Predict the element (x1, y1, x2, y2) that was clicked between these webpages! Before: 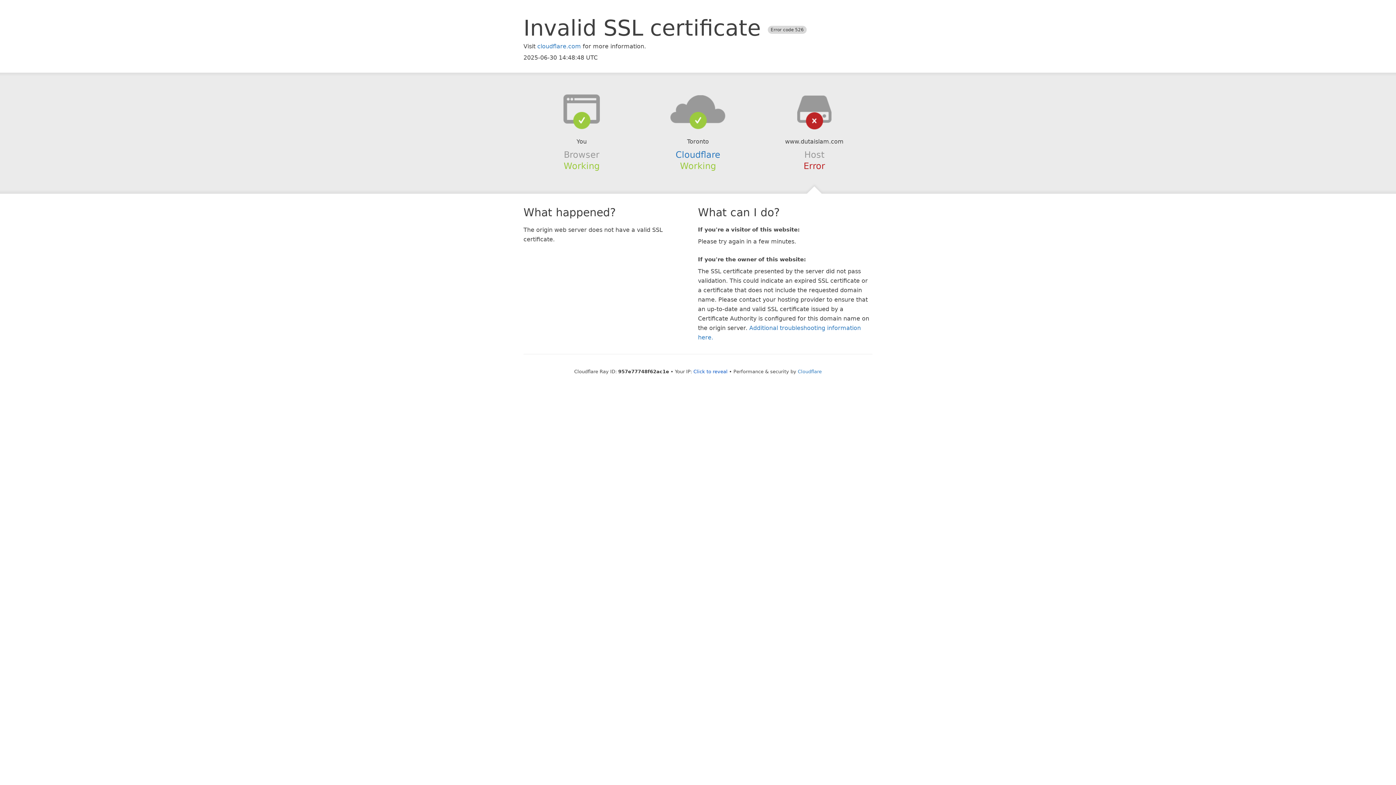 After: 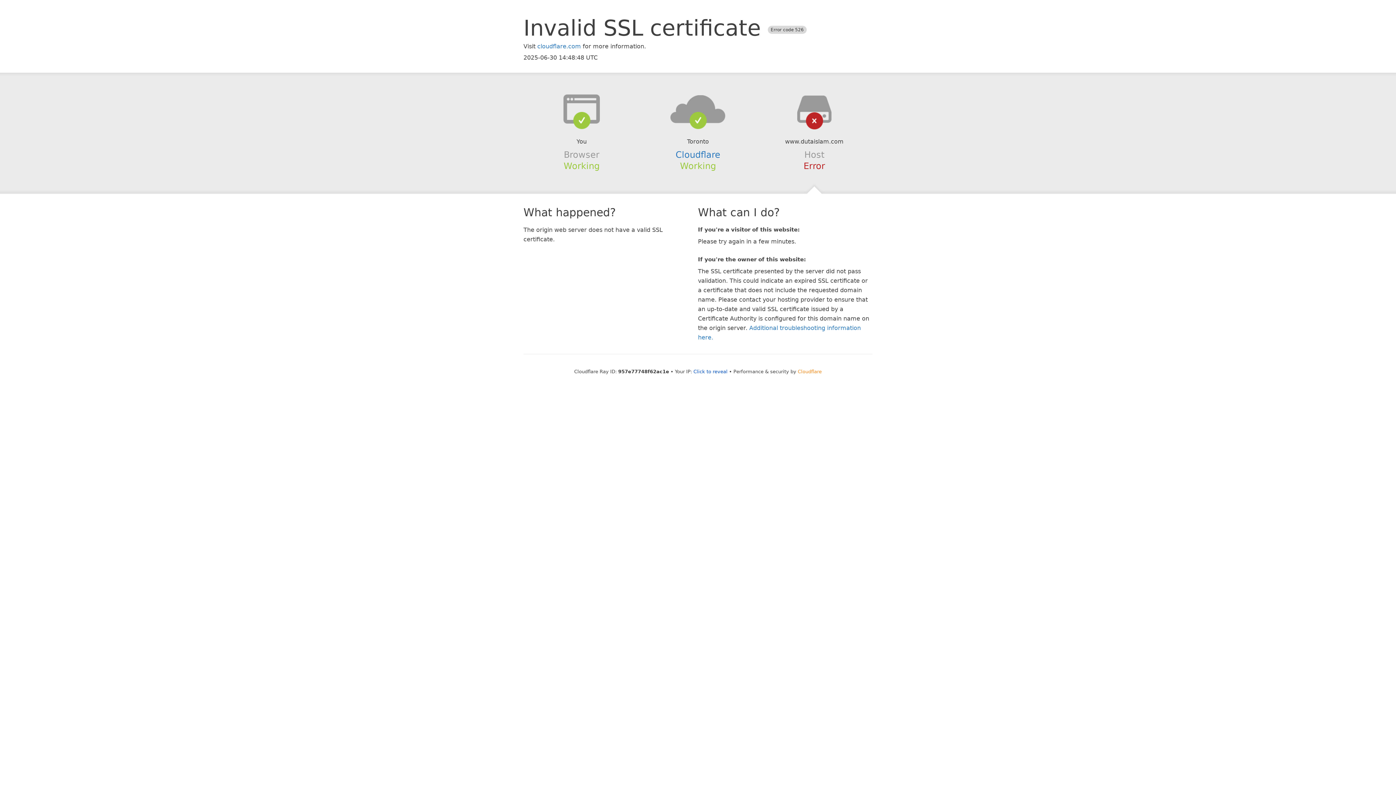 Action: bbox: (798, 368, 822, 374) label: Cloudflare